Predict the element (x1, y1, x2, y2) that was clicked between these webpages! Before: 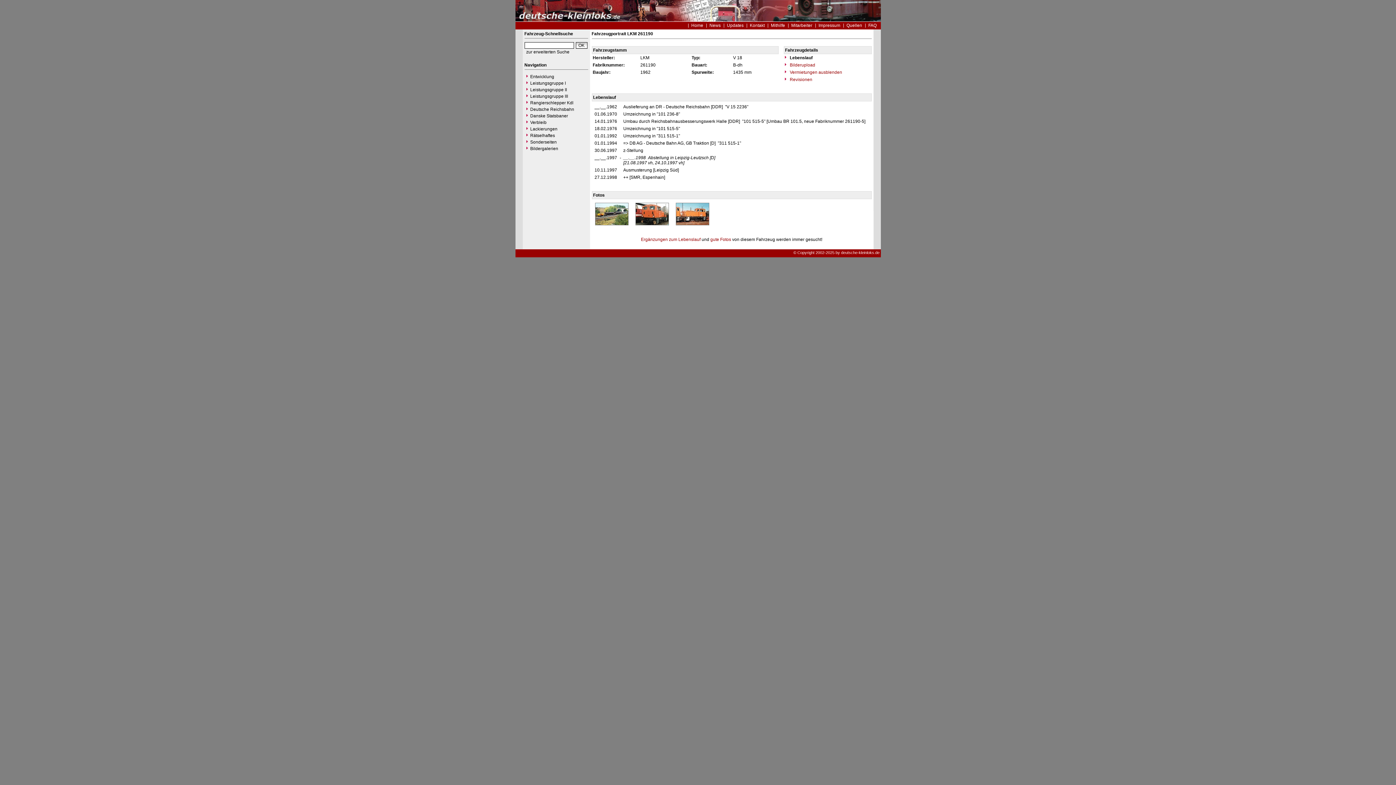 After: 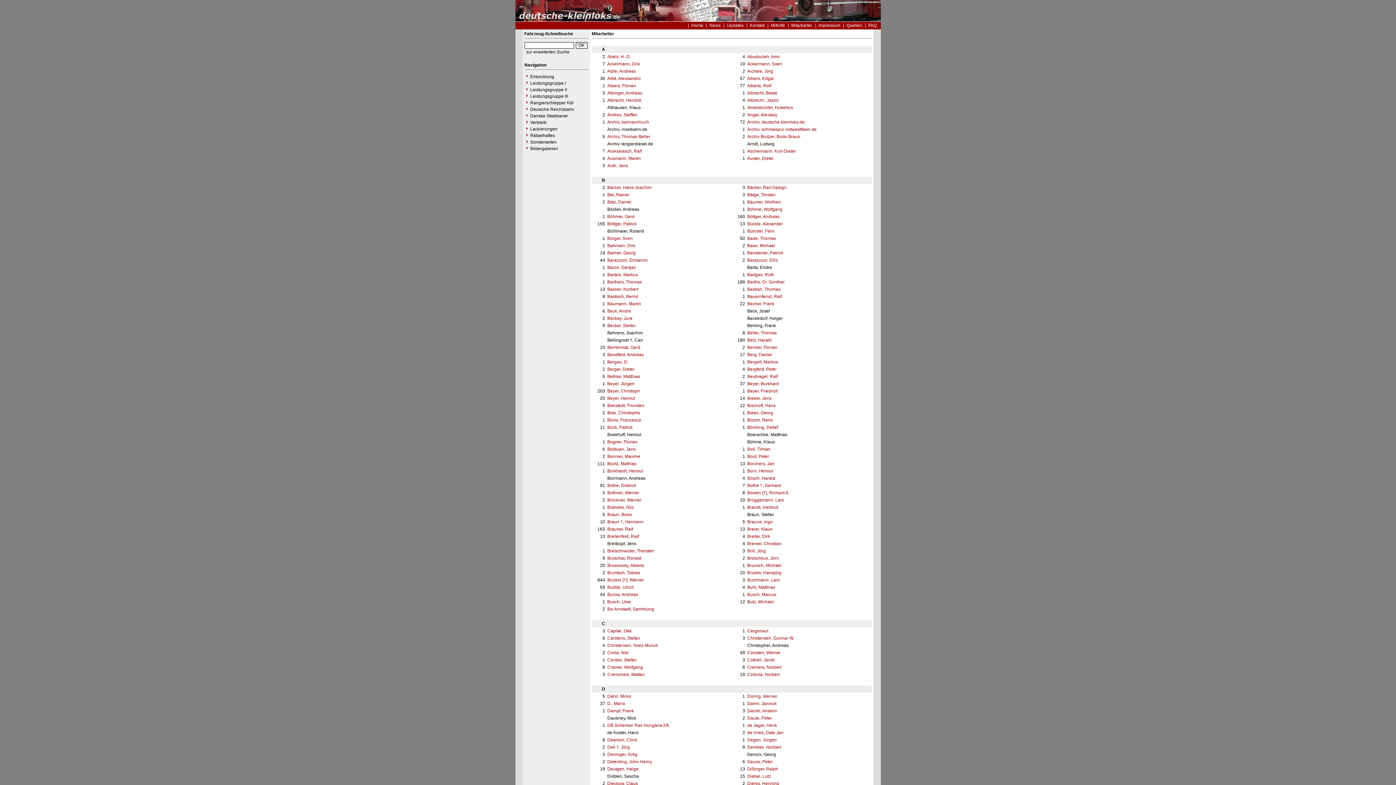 Action: bbox: (788, 22, 815, 28) label: Mitarbeiter